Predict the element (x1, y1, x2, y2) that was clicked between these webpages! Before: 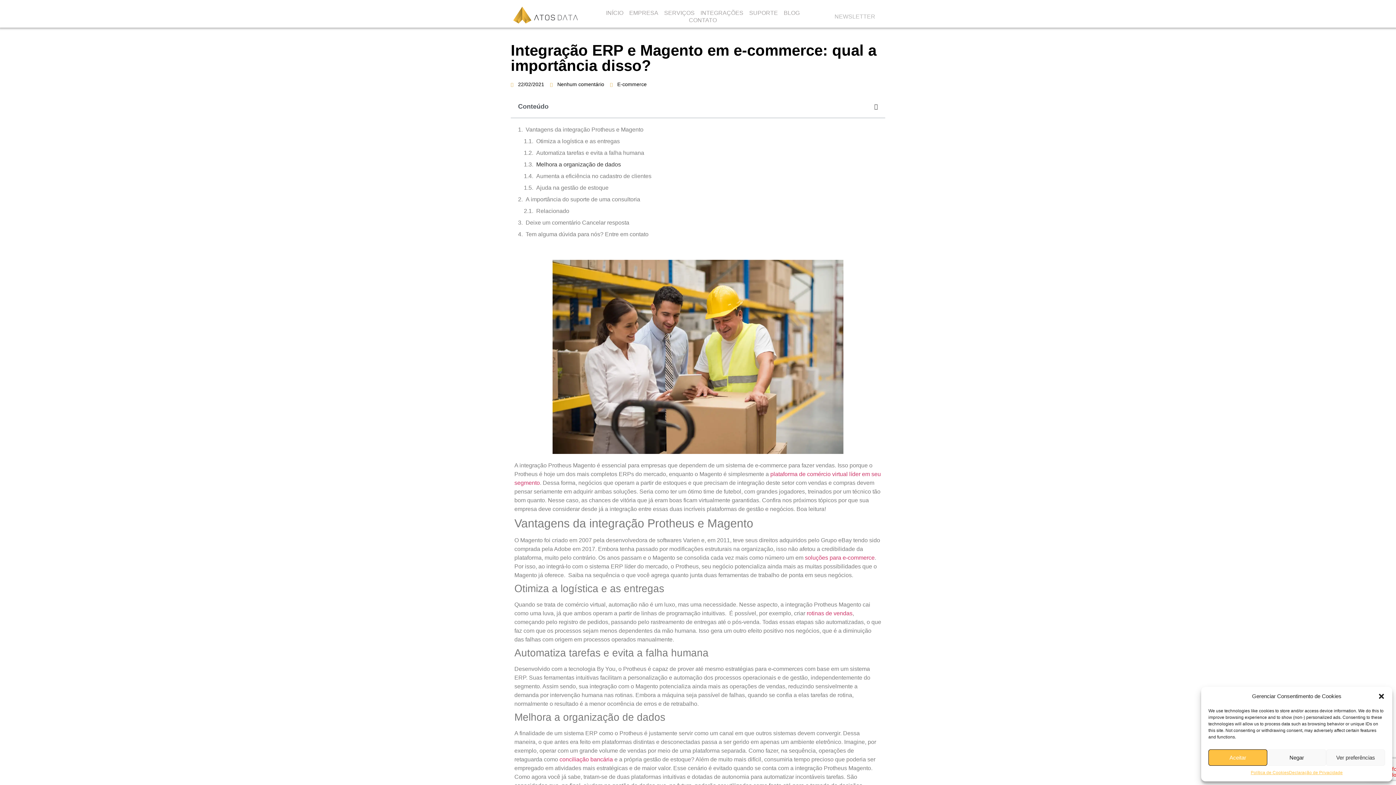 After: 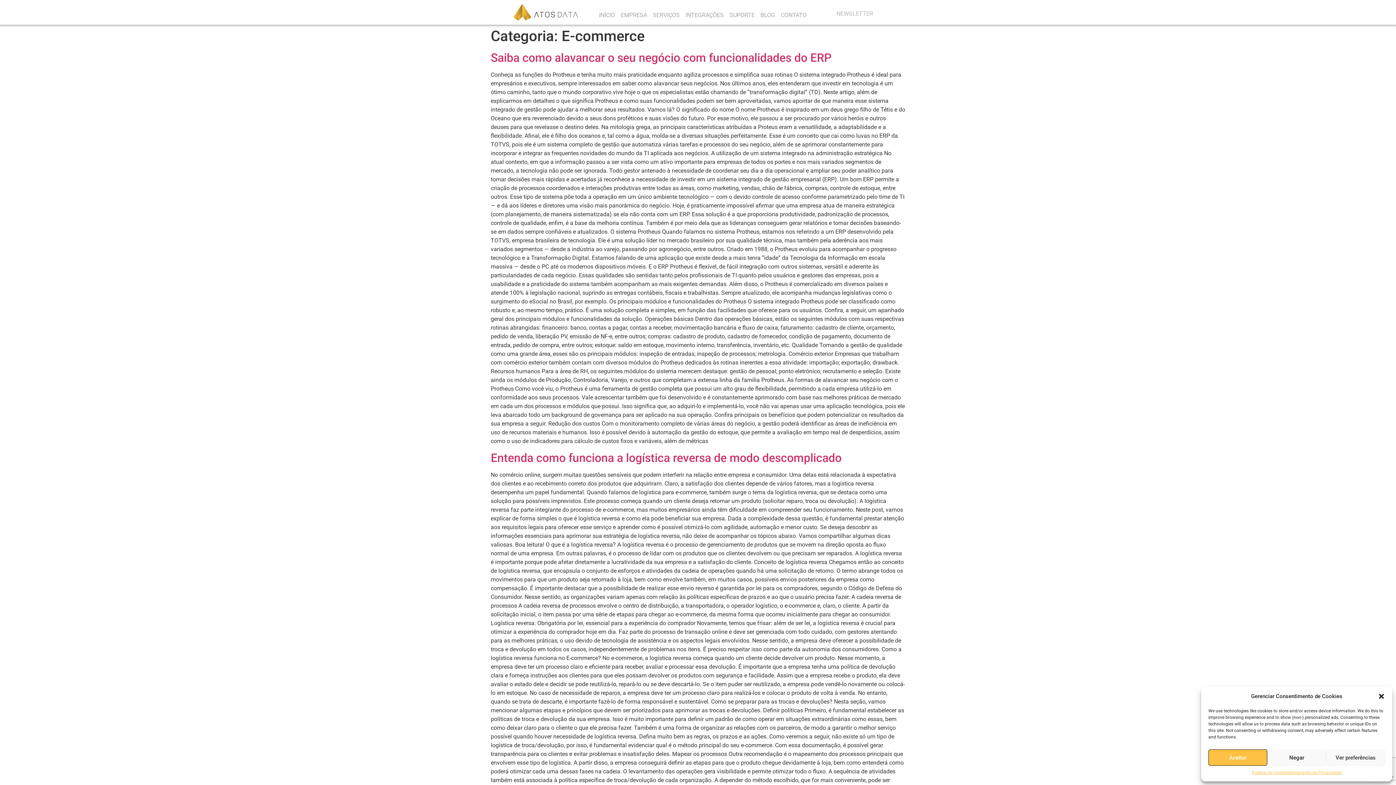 Action: label: E-commerce bbox: (617, 81, 646, 87)